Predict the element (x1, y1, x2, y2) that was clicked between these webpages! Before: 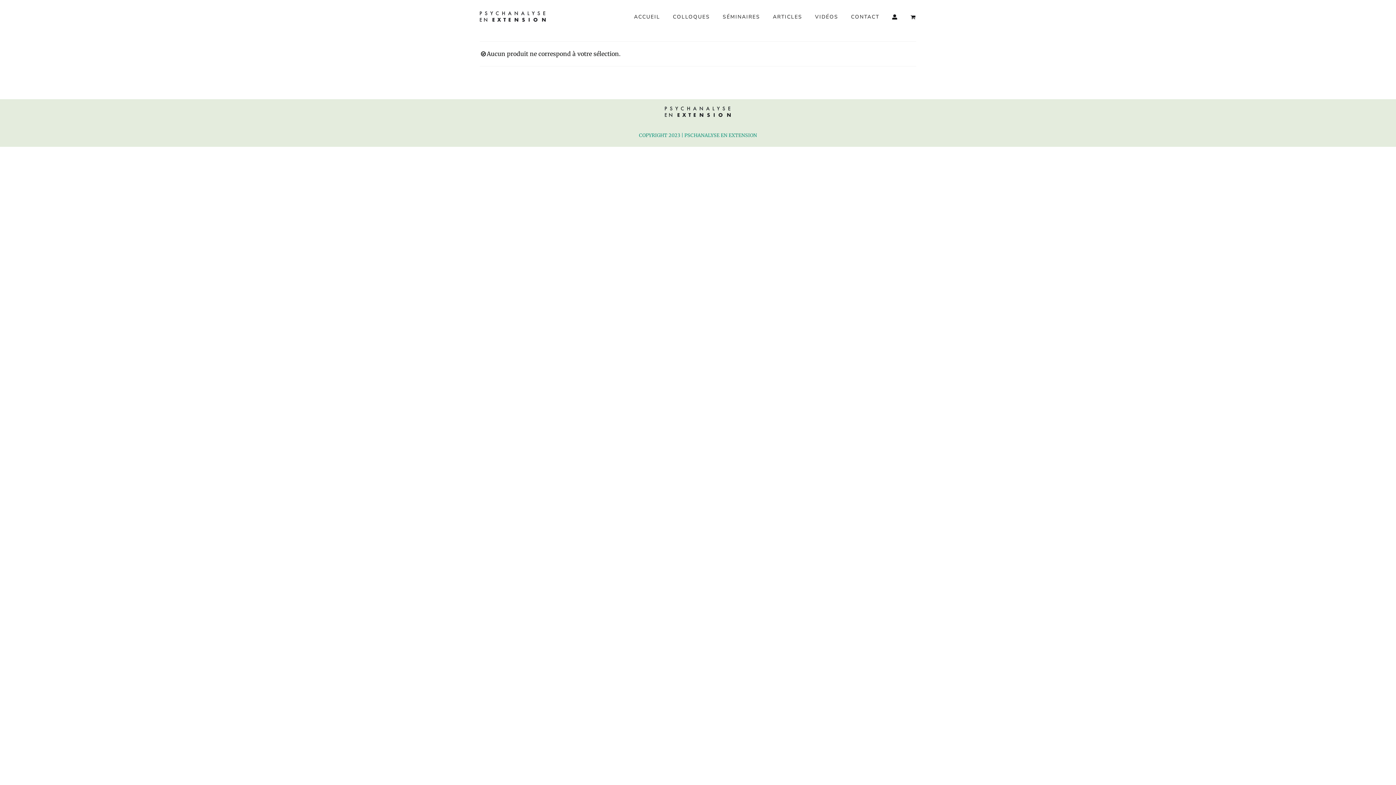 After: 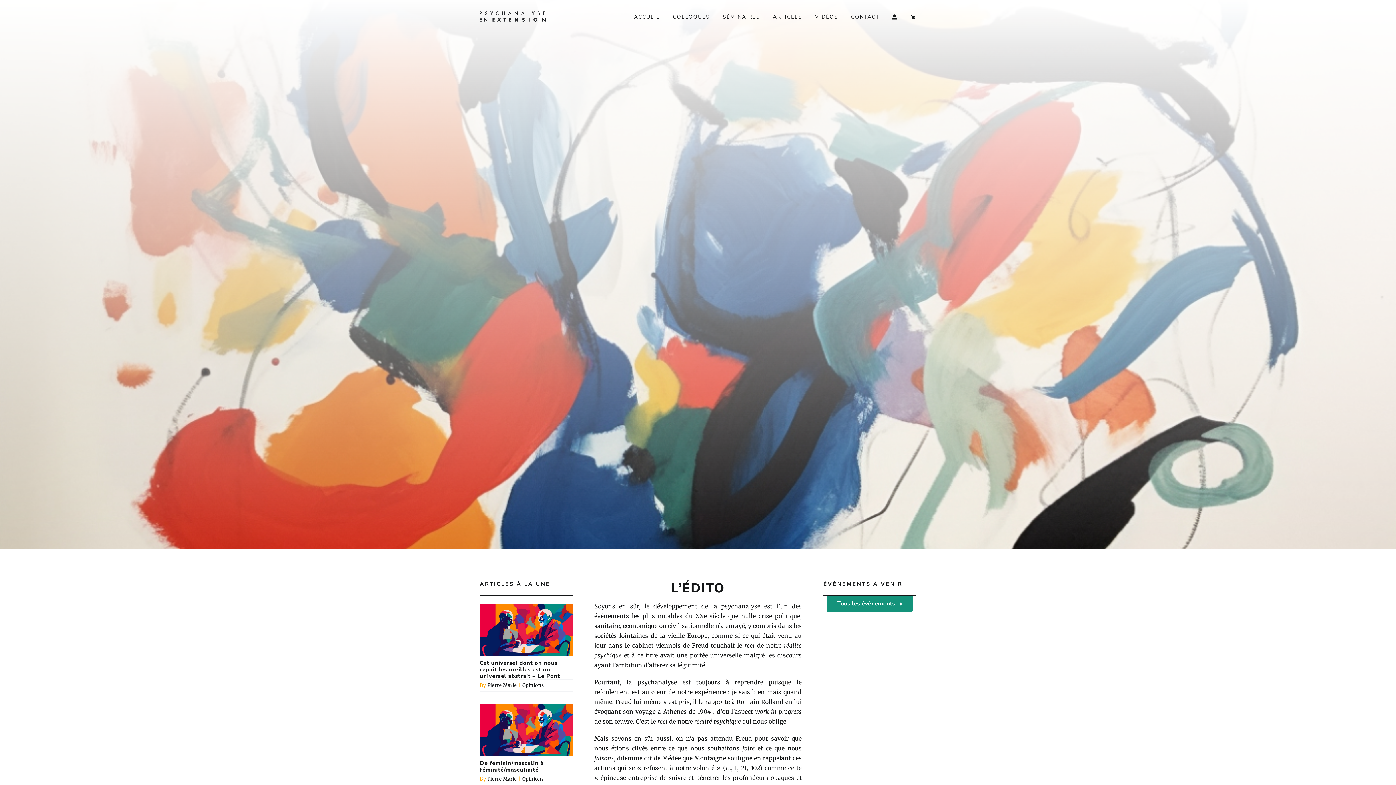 Action: bbox: (634, 0, 660, 34) label: ACCUEIL